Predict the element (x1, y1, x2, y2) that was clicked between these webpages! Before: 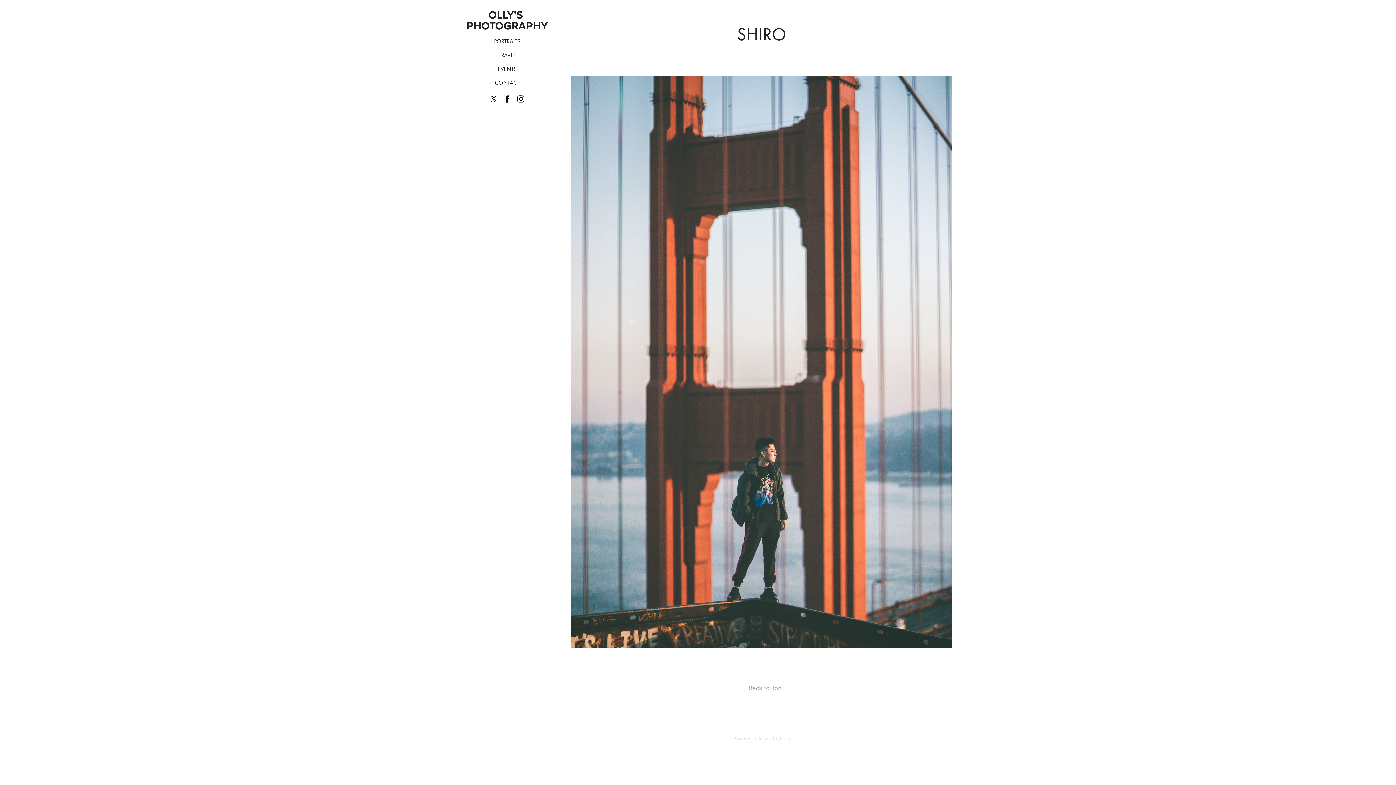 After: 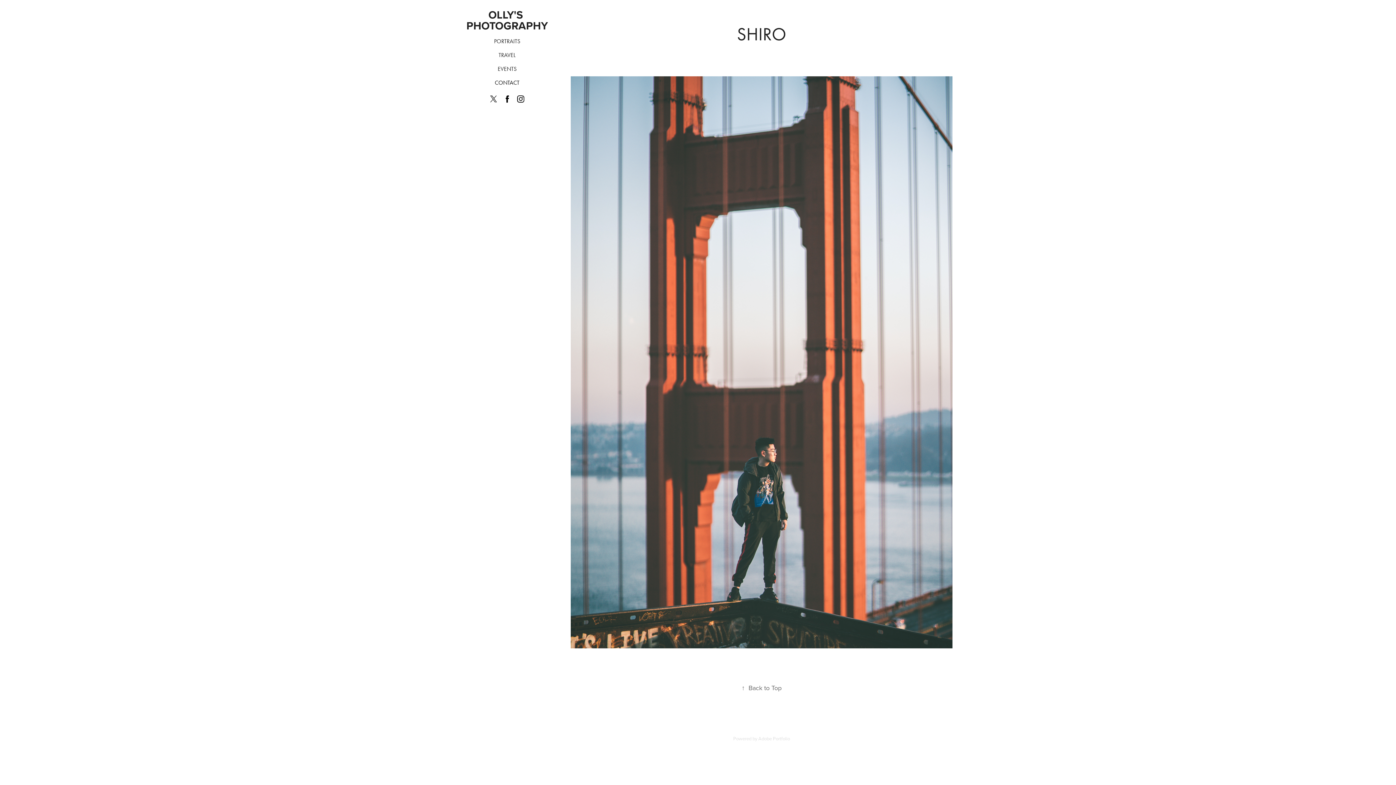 Action: label: ↑Back to Top bbox: (741, 683, 781, 692)